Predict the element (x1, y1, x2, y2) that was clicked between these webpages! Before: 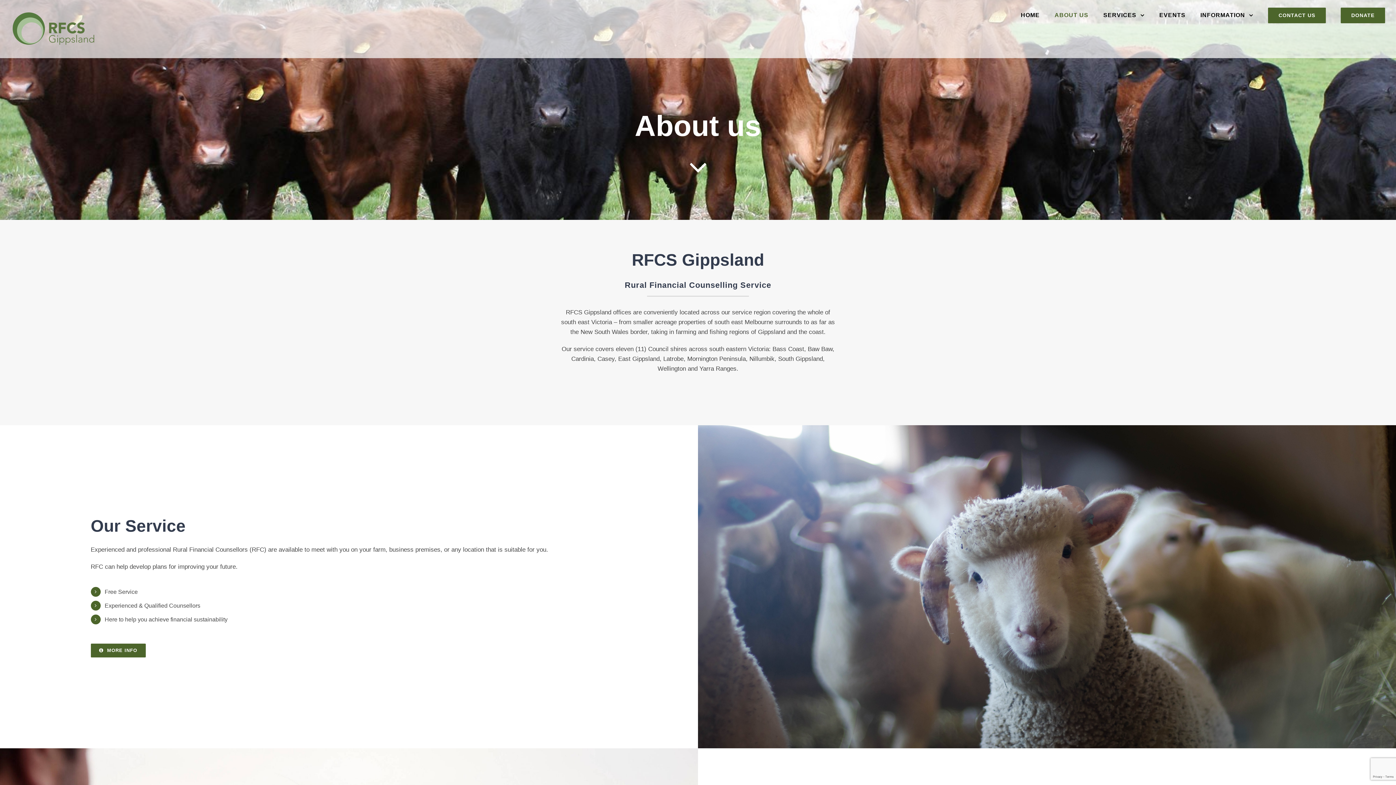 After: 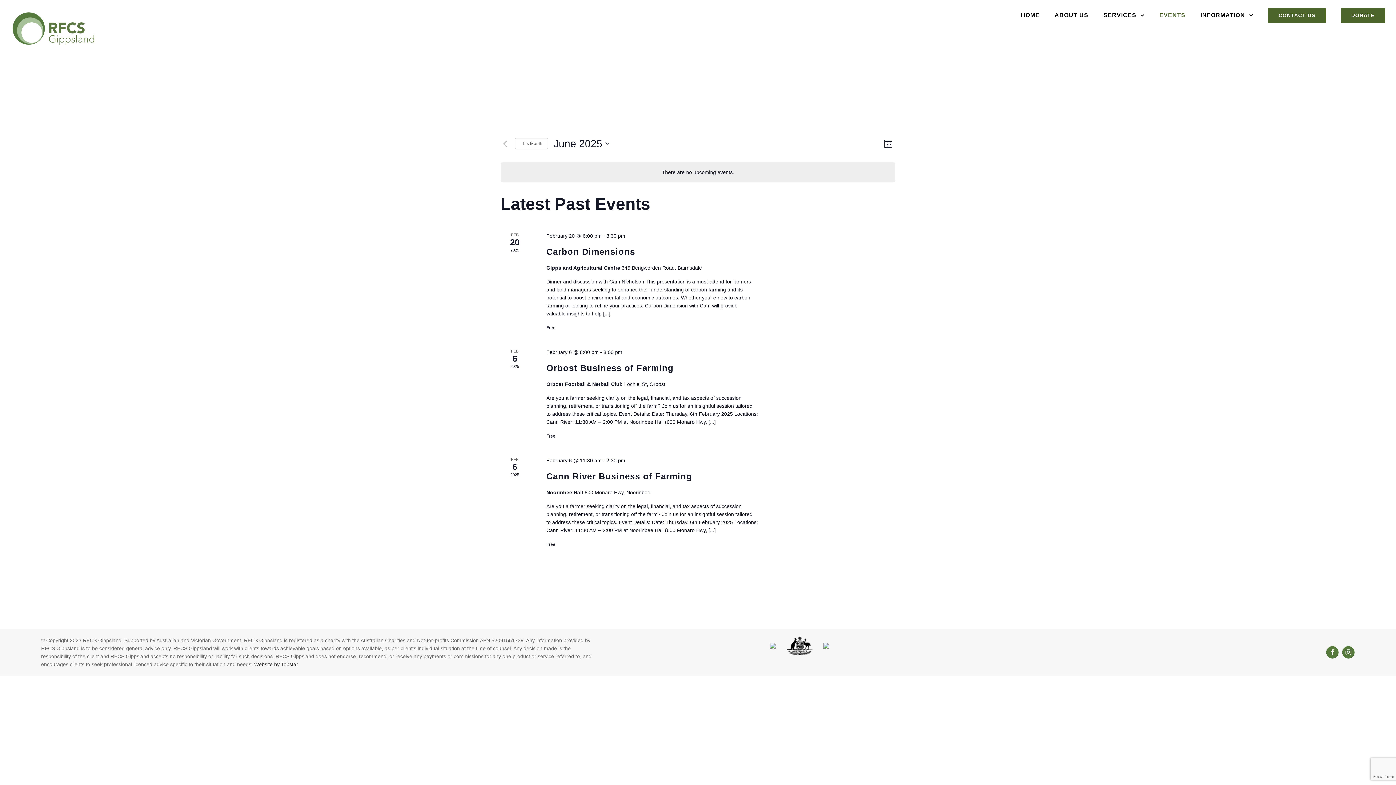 Action: label: EVENTS bbox: (1159, 0, 1185, 30)